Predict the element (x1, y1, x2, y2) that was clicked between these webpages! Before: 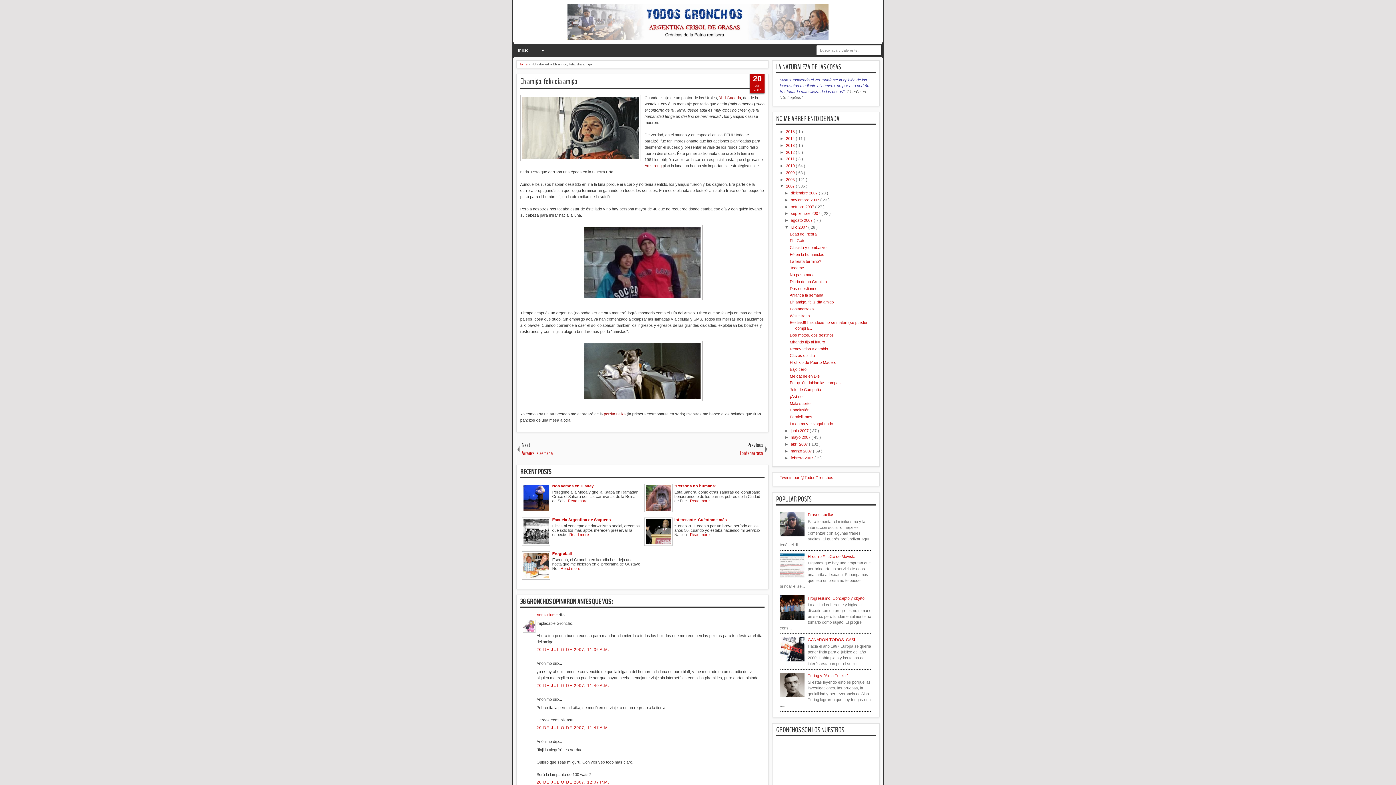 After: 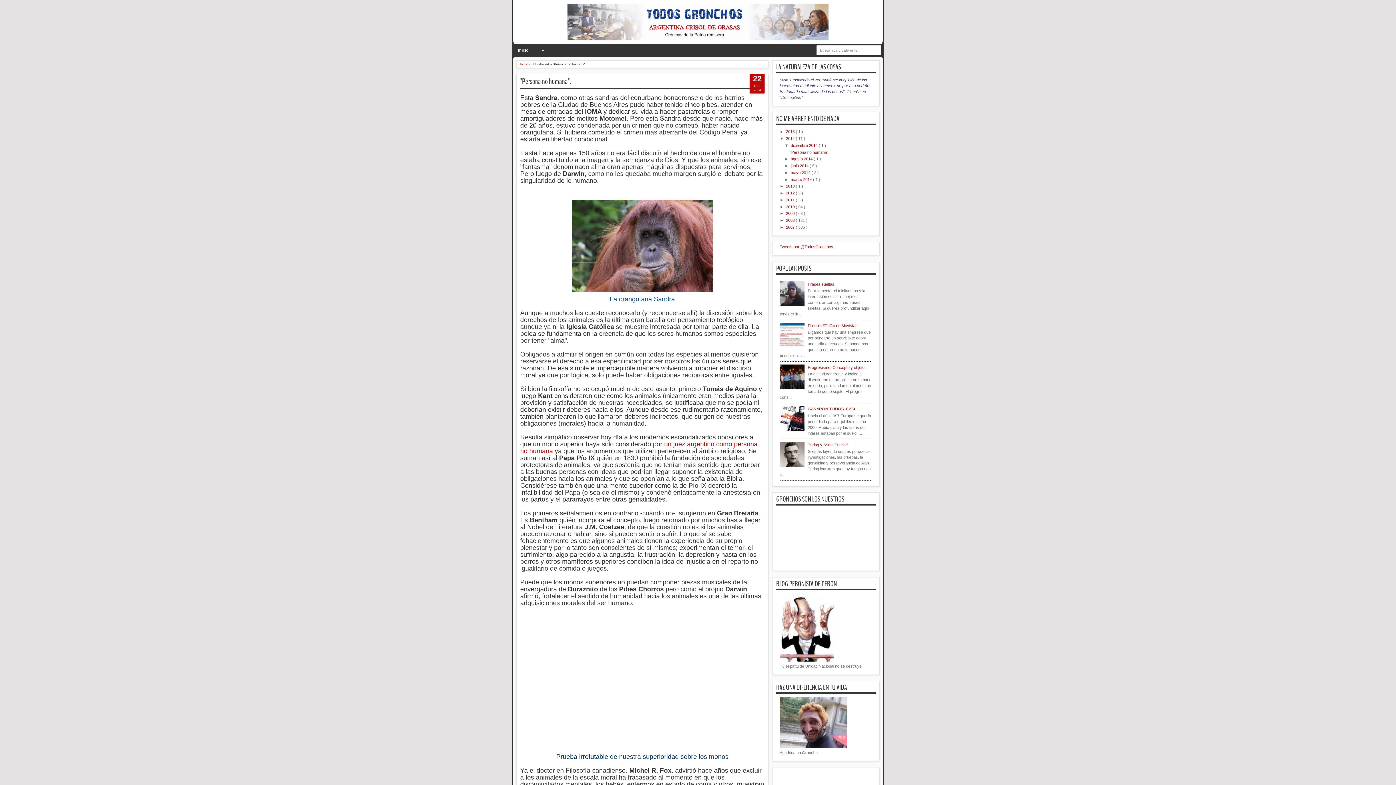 Action: bbox: (674, 484, 717, 488) label: "Persona no humana".